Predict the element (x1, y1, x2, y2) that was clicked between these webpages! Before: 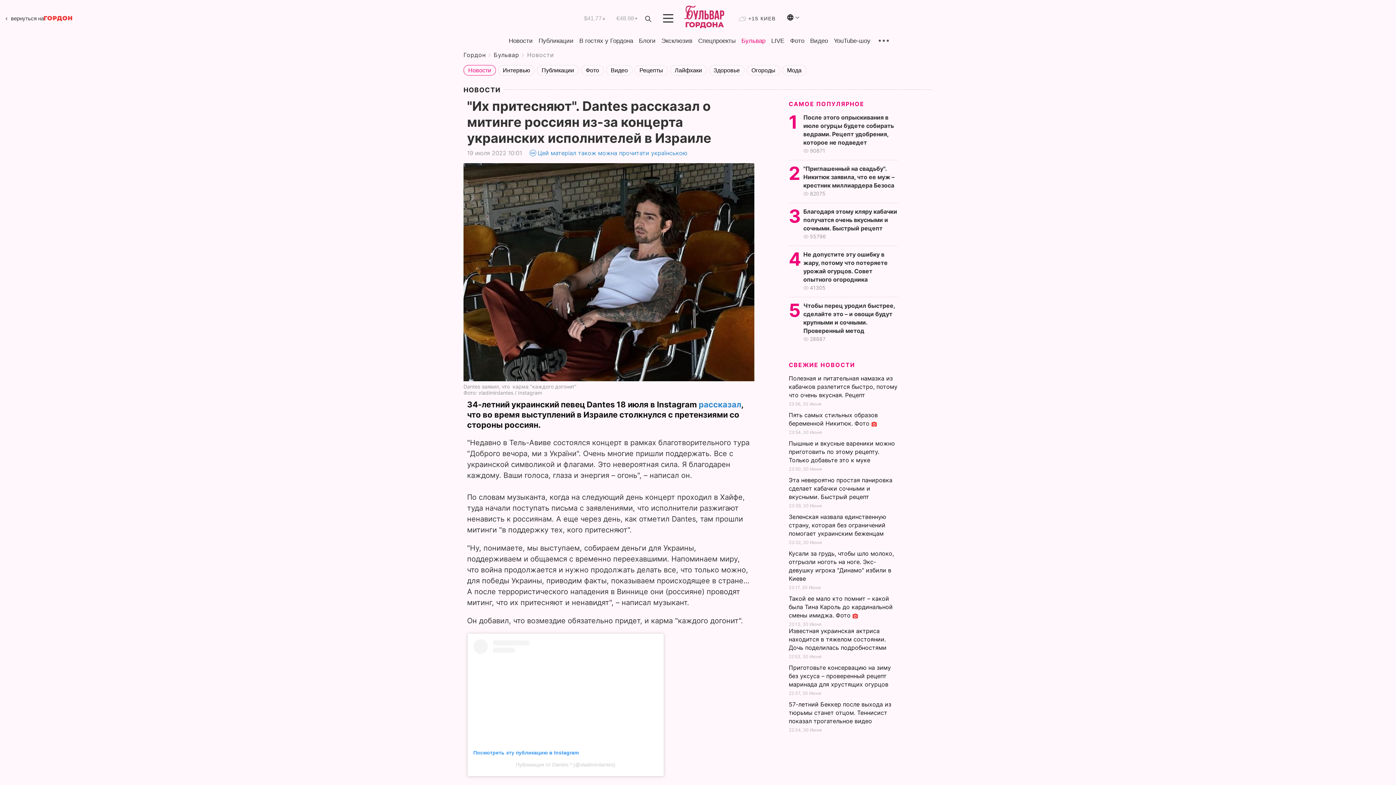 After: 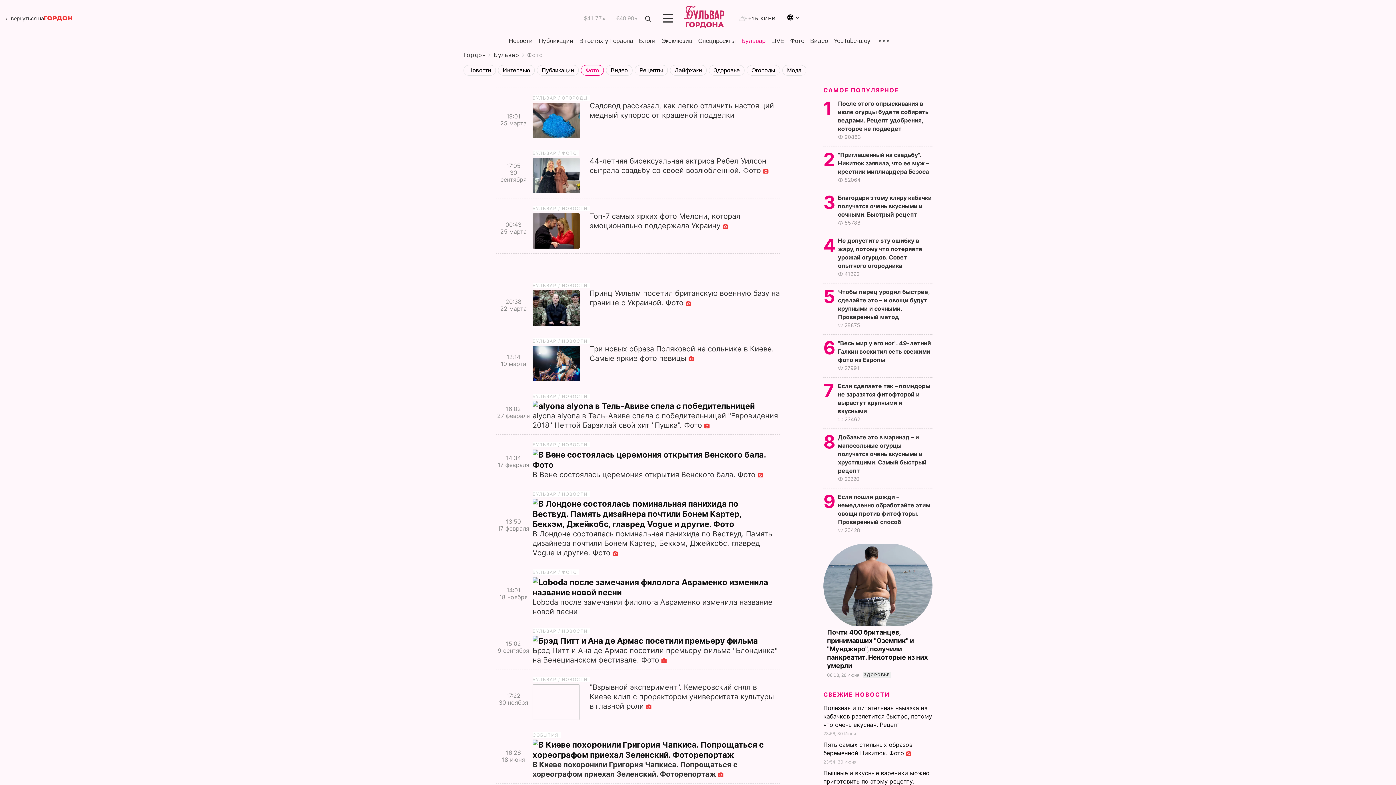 Action: bbox: (581, 65, 604, 75) label: Фото